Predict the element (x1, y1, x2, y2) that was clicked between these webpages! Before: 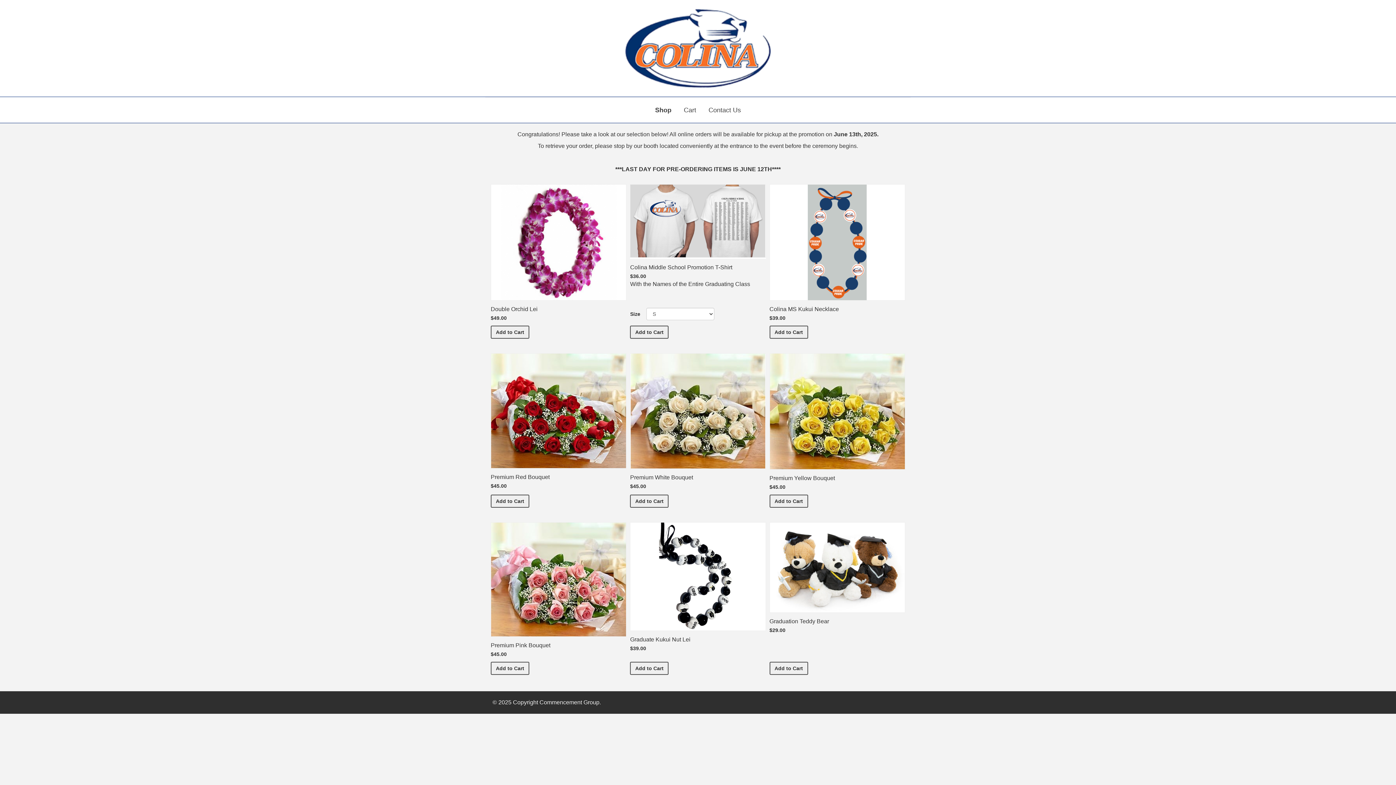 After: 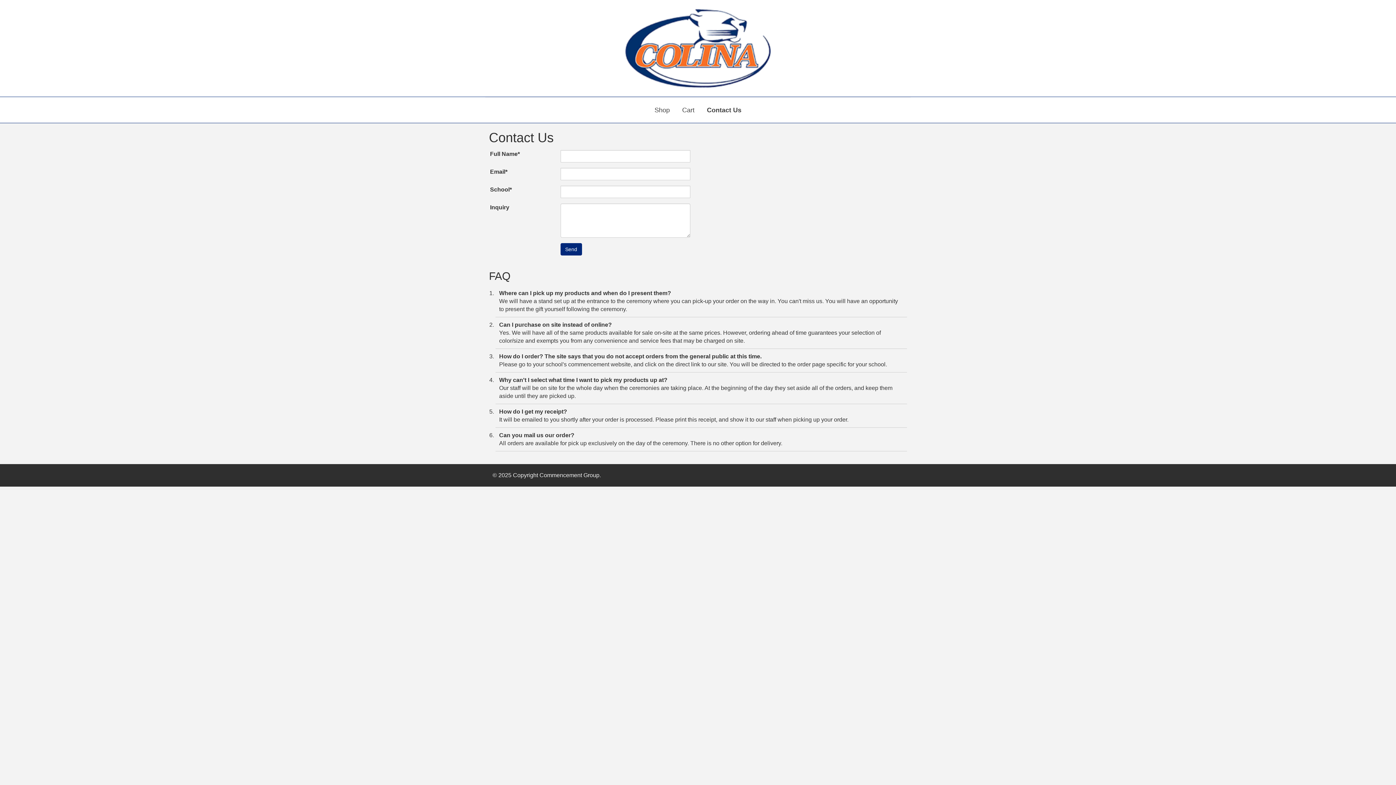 Action: bbox: (703, 97, 746, 122) label: Contact Us